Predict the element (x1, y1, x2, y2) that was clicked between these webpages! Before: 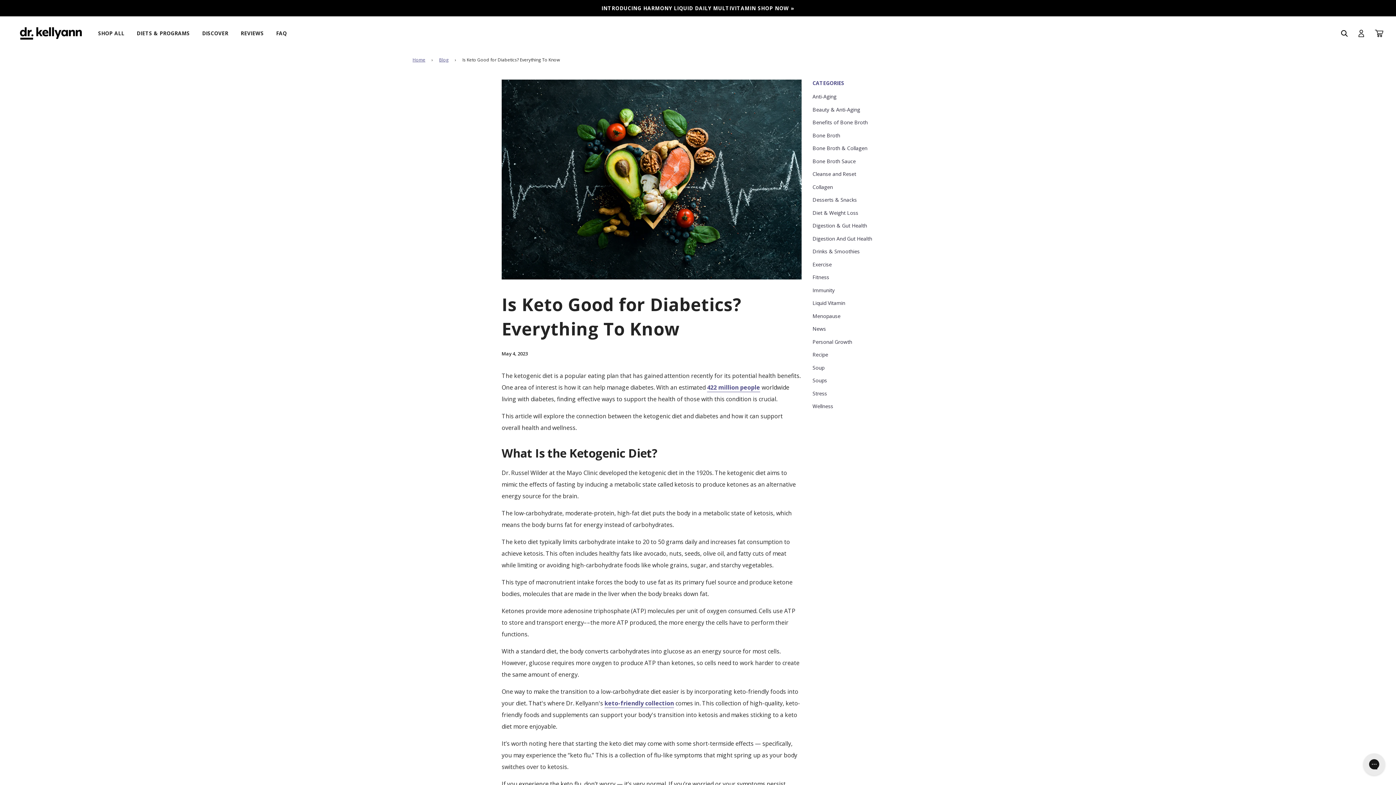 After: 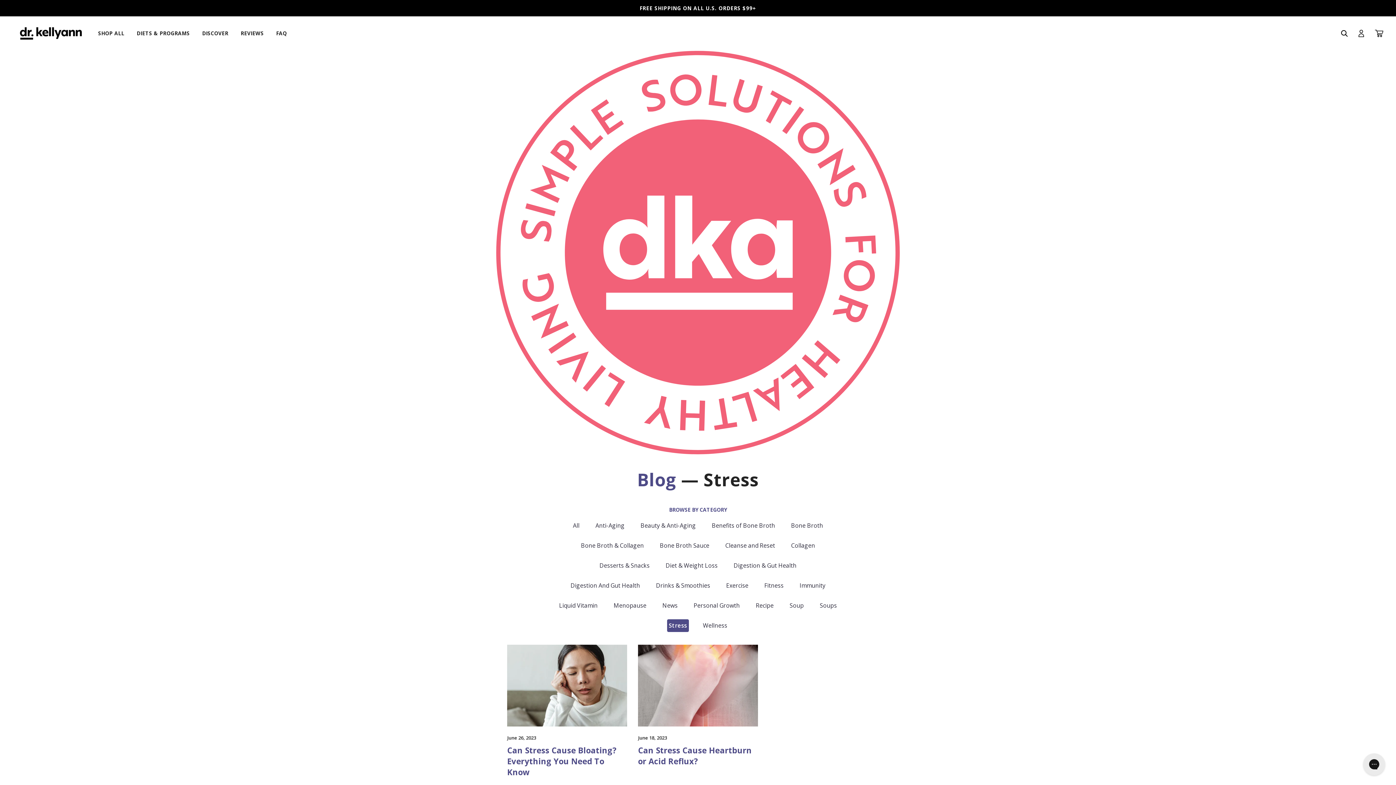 Action: bbox: (812, 390, 827, 396) label: Stress